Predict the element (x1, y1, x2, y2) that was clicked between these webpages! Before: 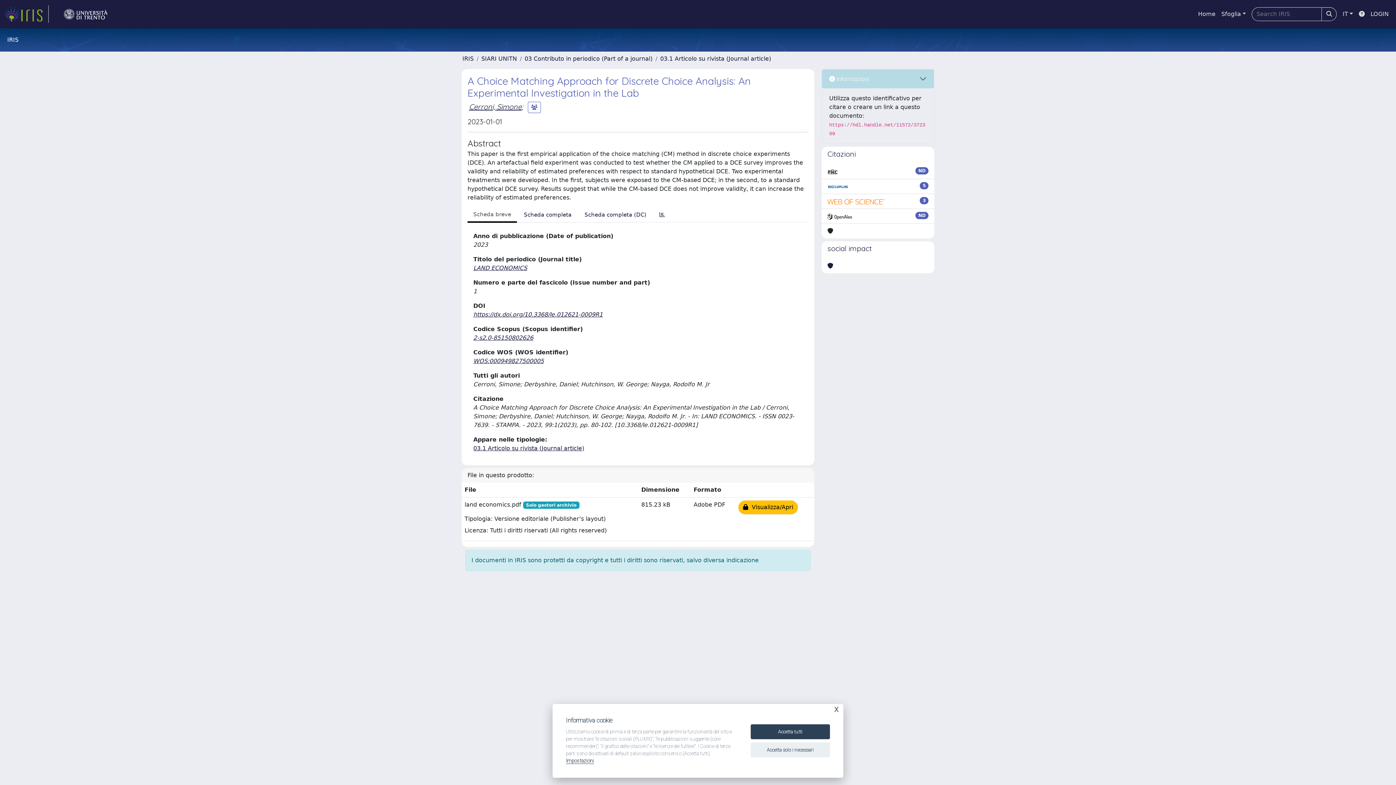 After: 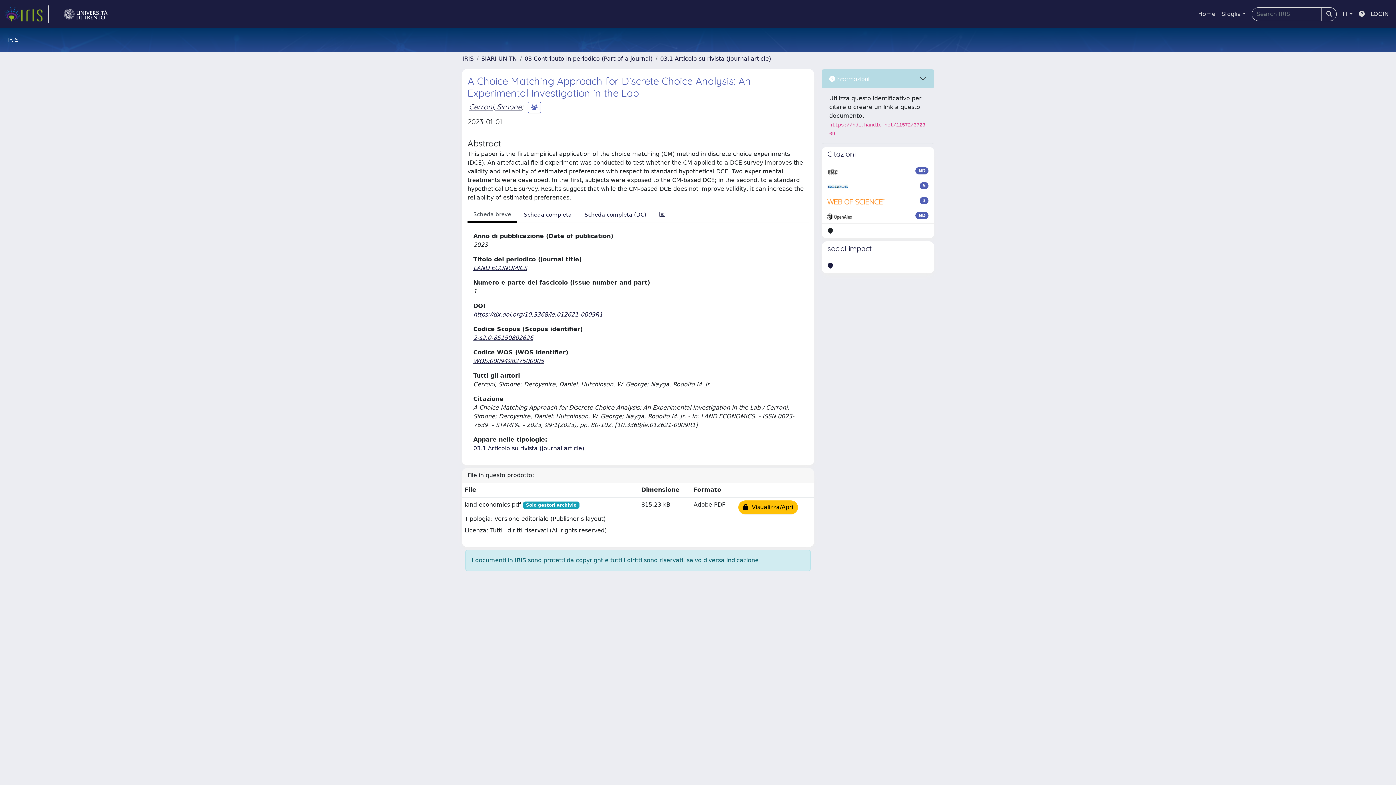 Action: label: Accetta solo i necessari bbox: (750, 742, 830, 757)